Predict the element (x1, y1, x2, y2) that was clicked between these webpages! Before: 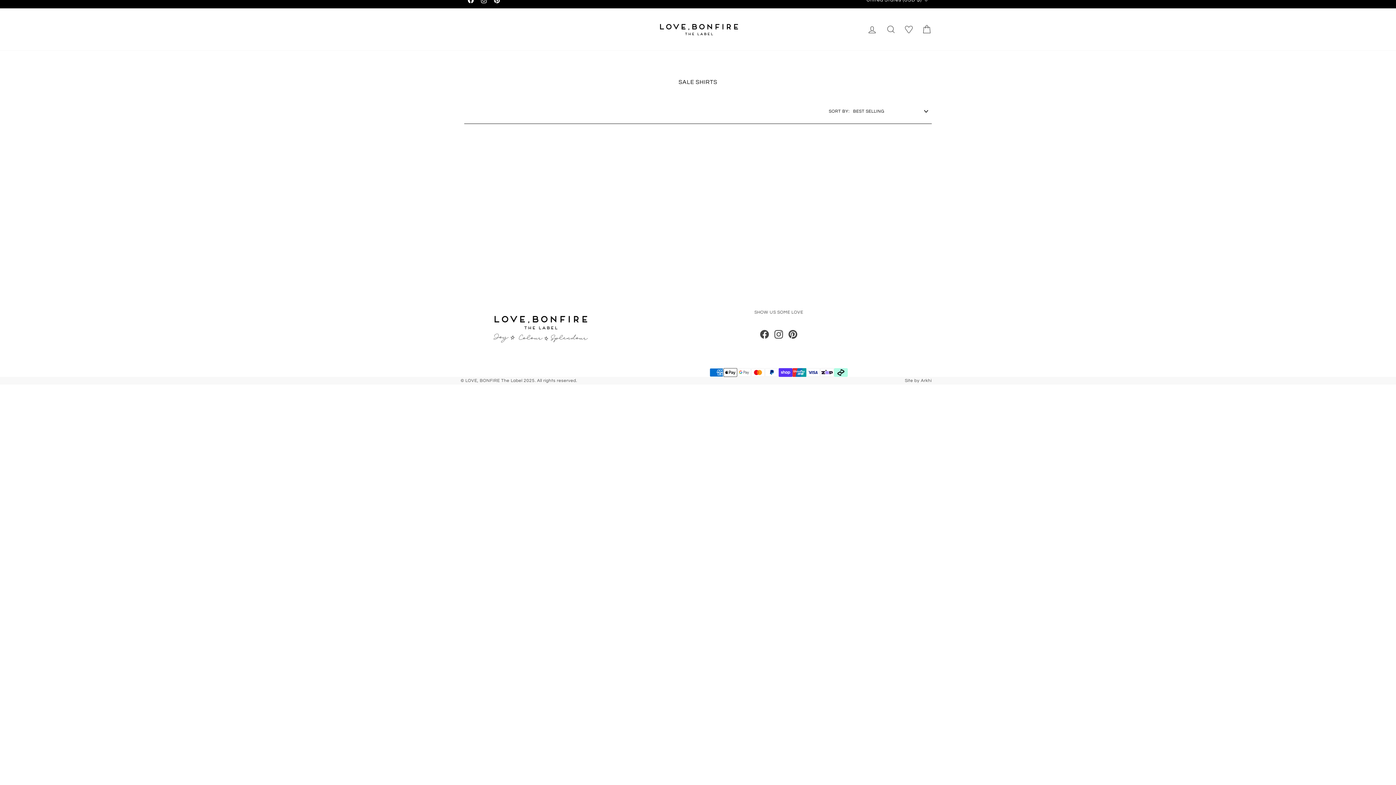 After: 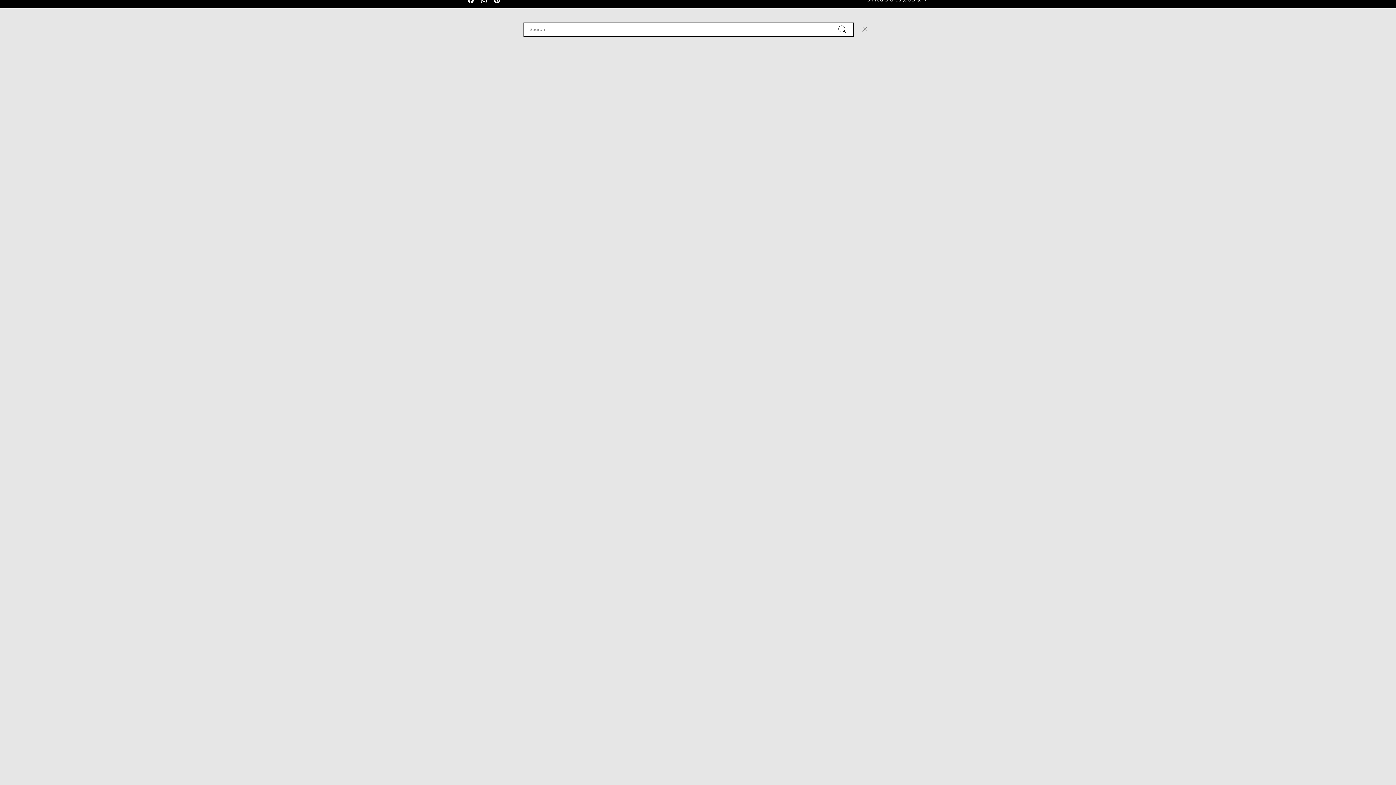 Action: bbox: (881, 21, 900, 37) label: SEARCH